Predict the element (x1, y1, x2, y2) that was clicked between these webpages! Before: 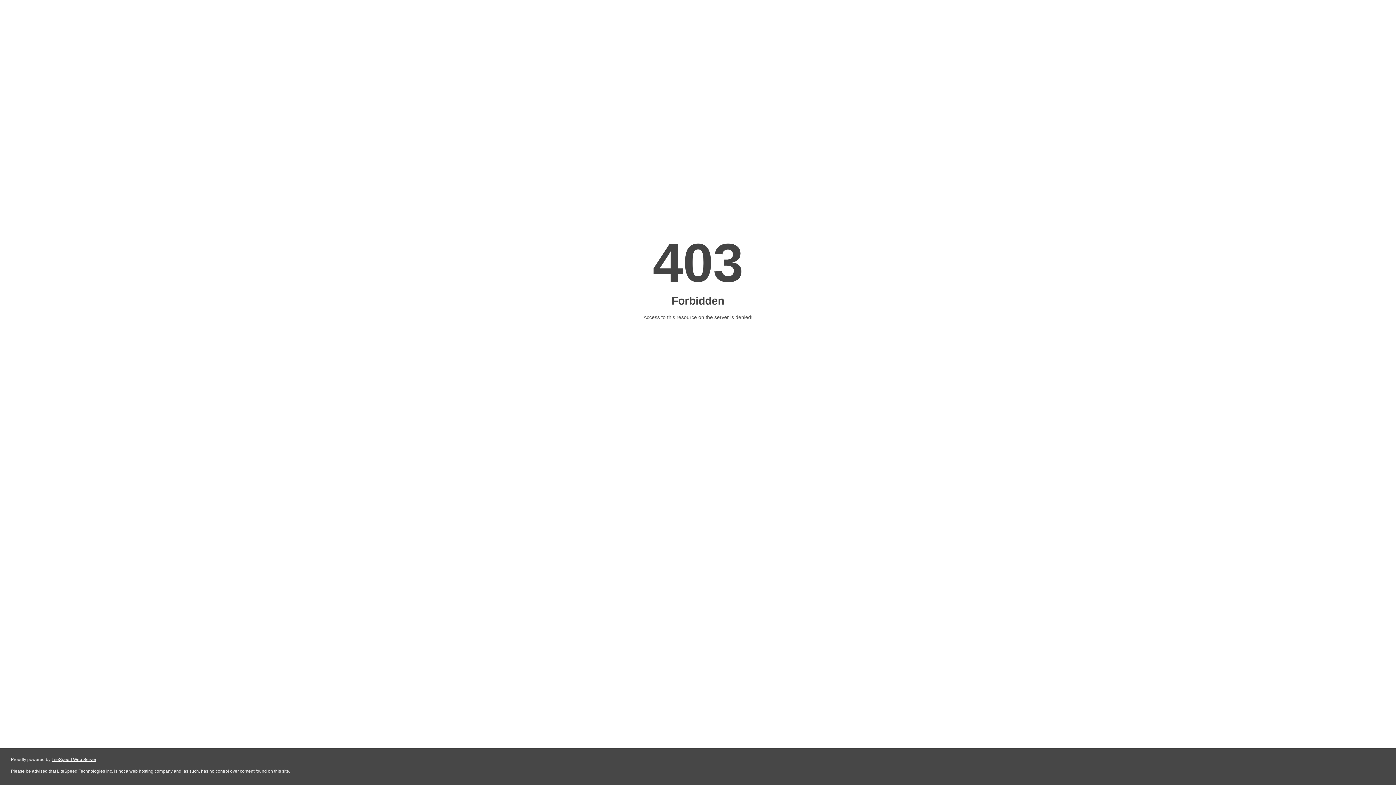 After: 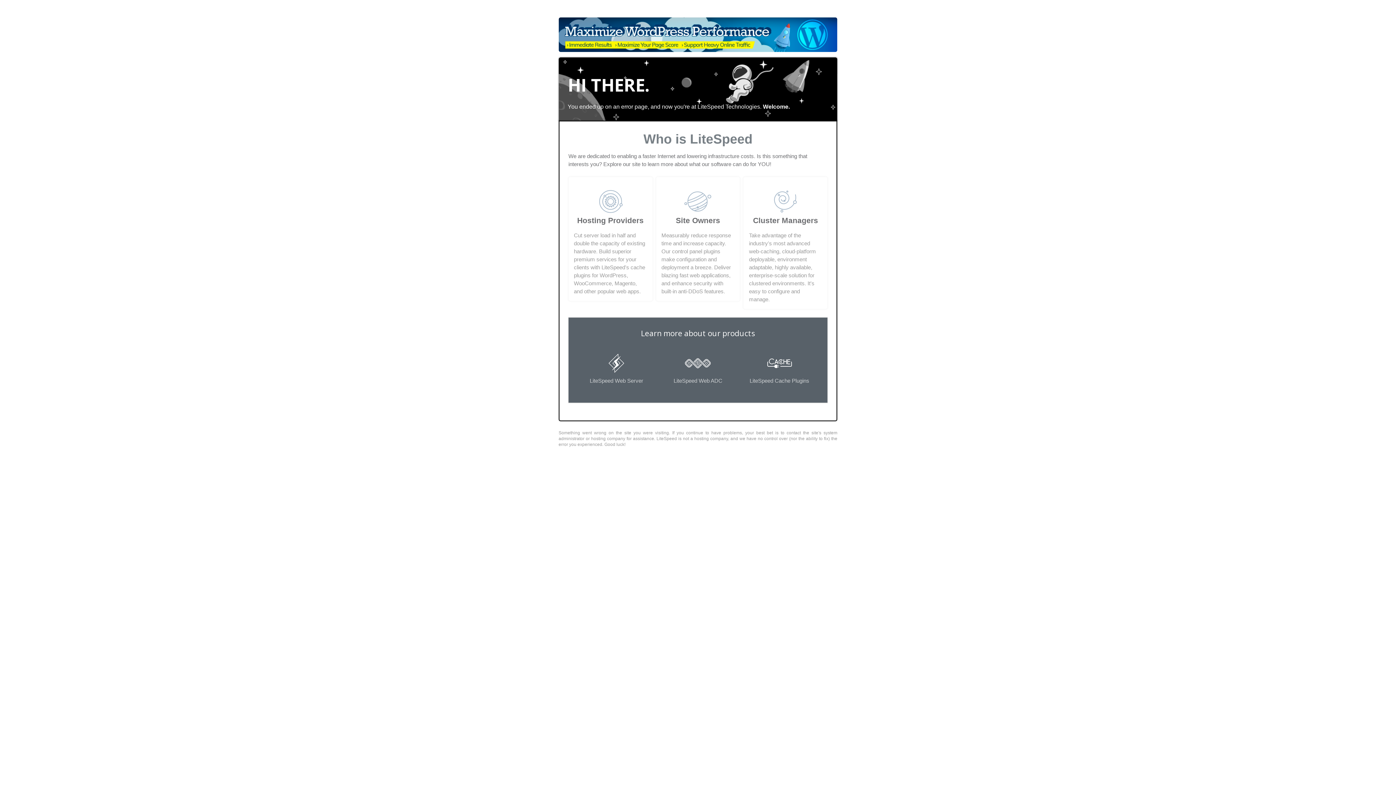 Action: bbox: (51, 757, 96, 762) label: LiteSpeed Web Server